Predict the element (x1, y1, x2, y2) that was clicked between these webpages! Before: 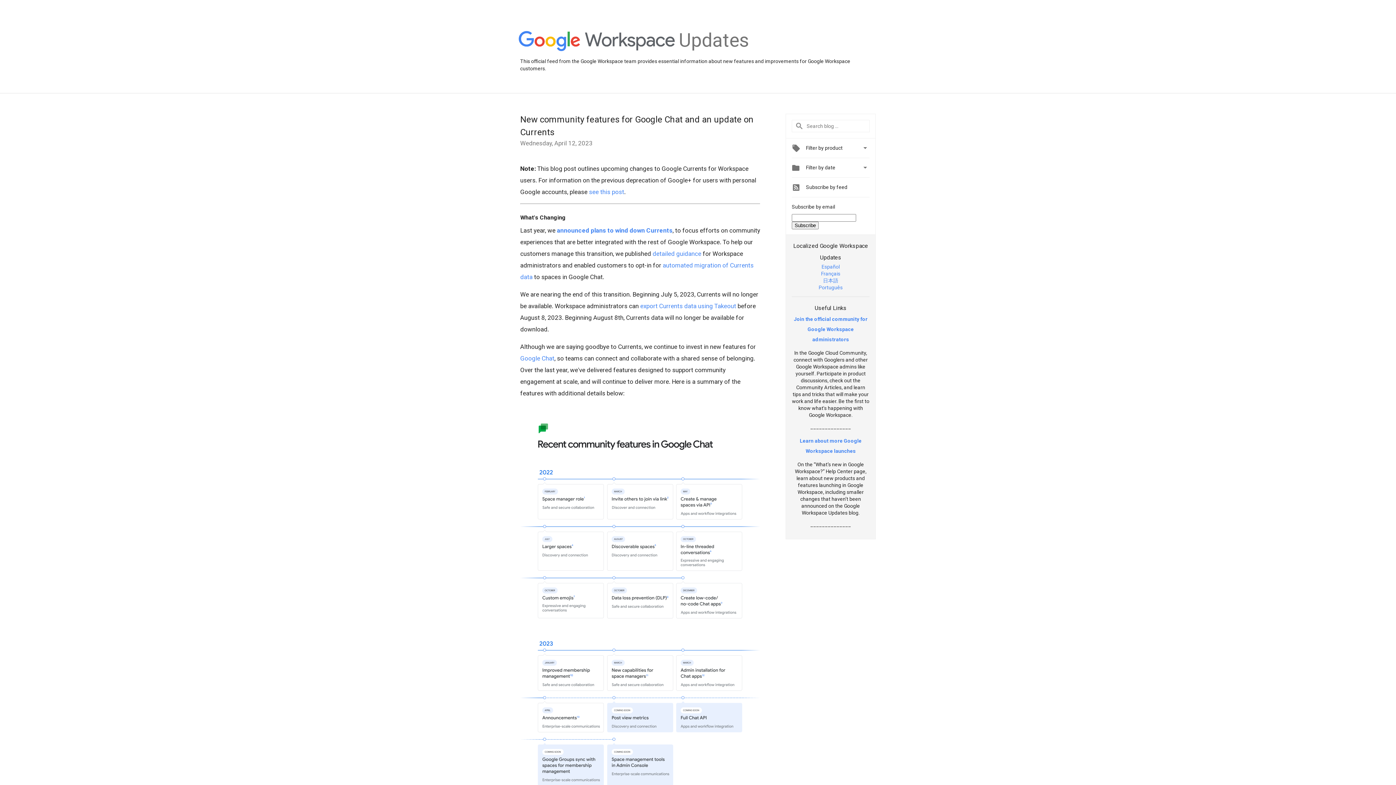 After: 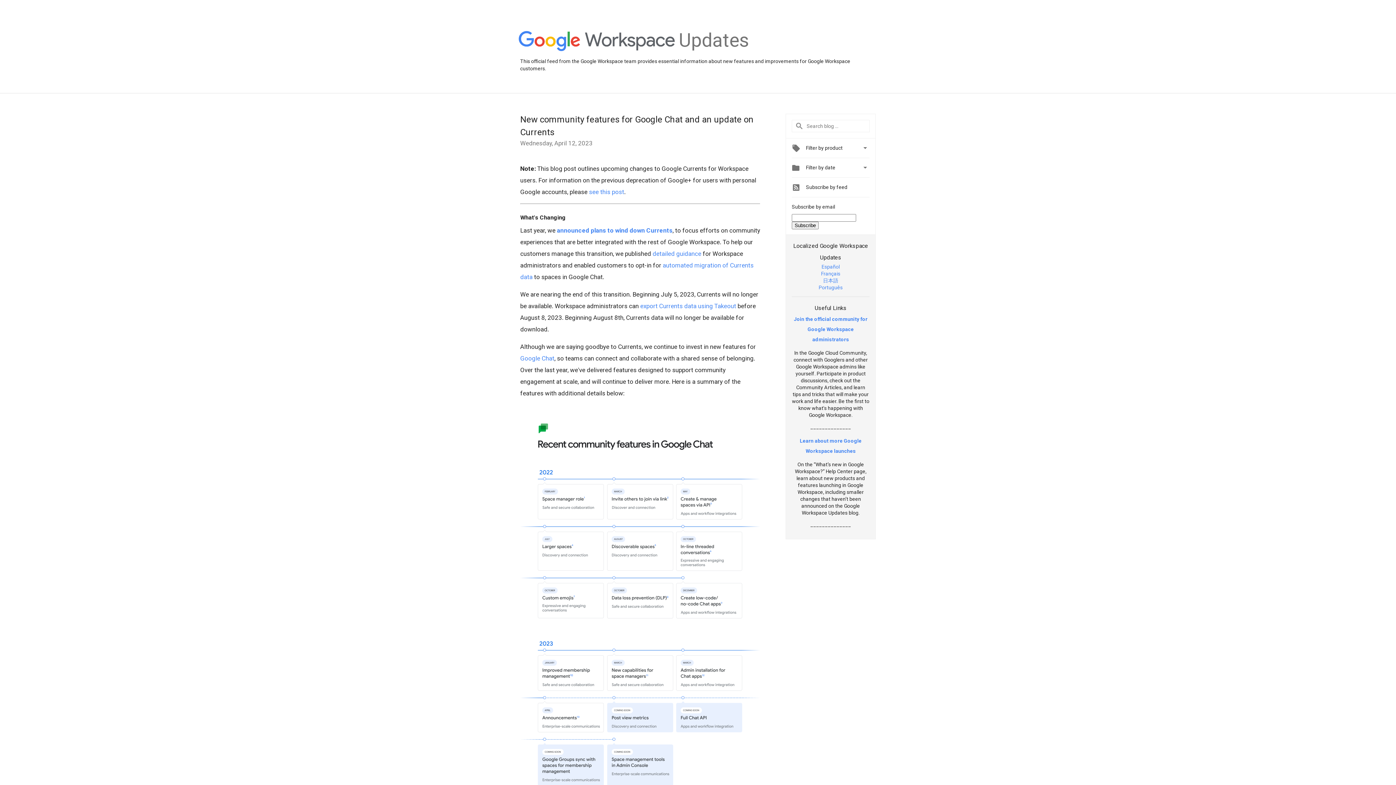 Action: bbox: (823, 277, 838, 283) label: 日本語